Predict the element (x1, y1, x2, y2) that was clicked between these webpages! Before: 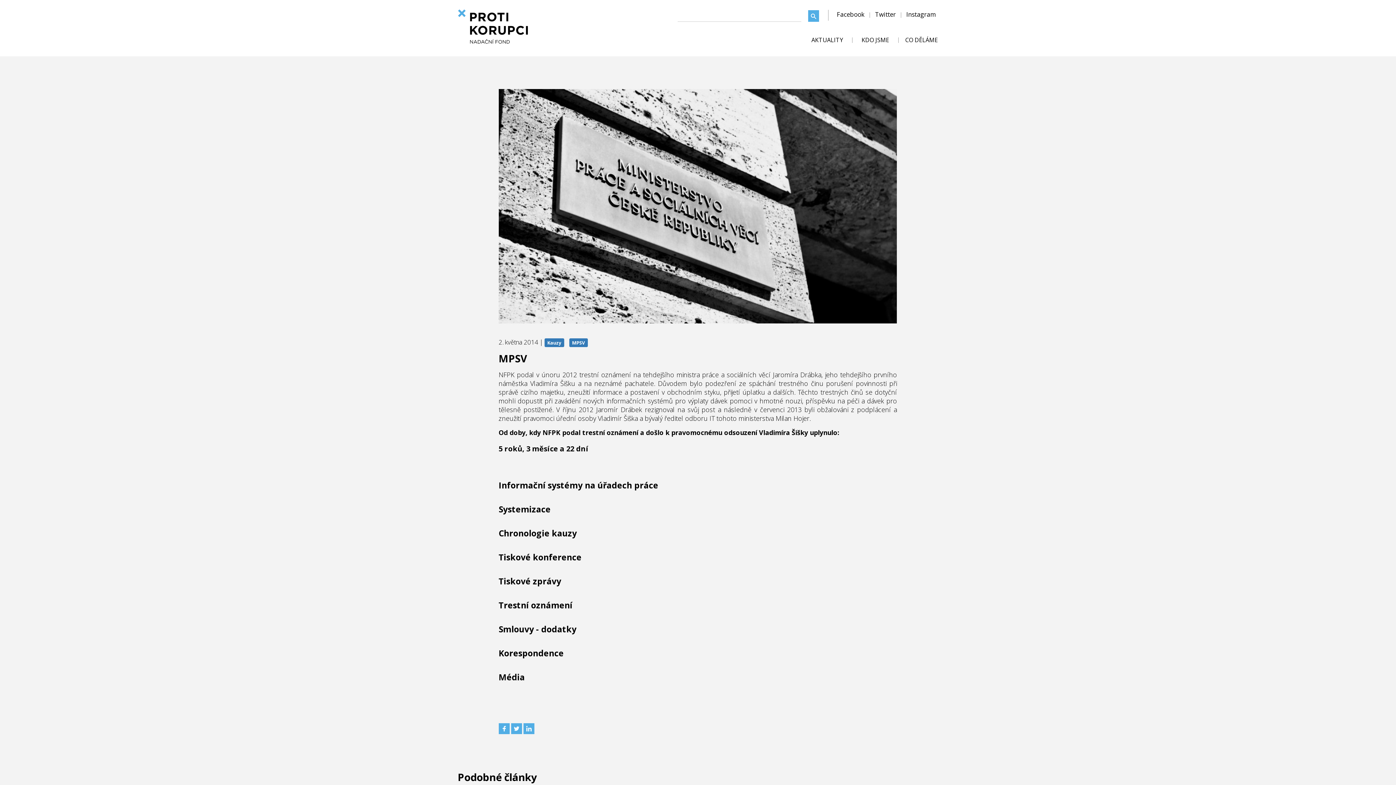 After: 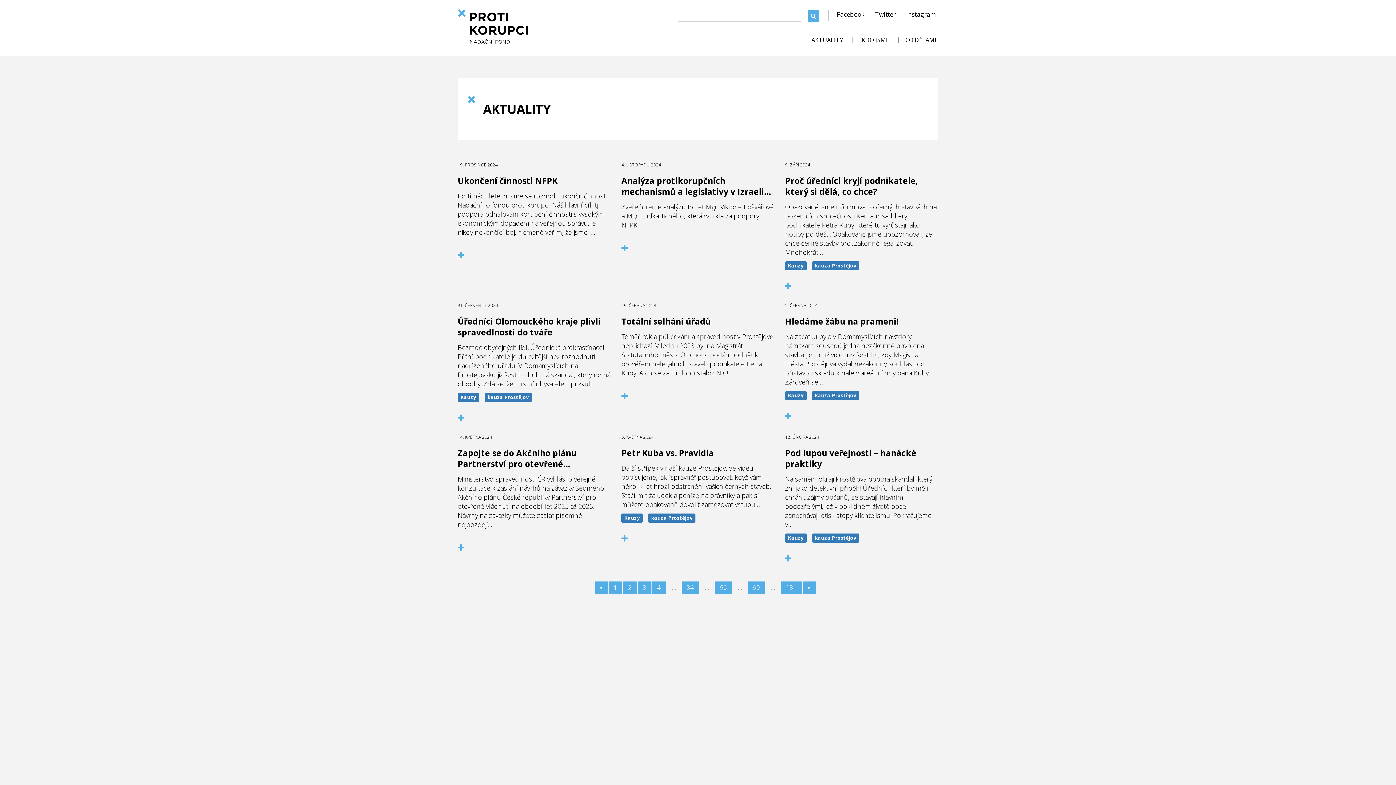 Action: label: AKTUALITY bbox: (811, 34, 843, 45)